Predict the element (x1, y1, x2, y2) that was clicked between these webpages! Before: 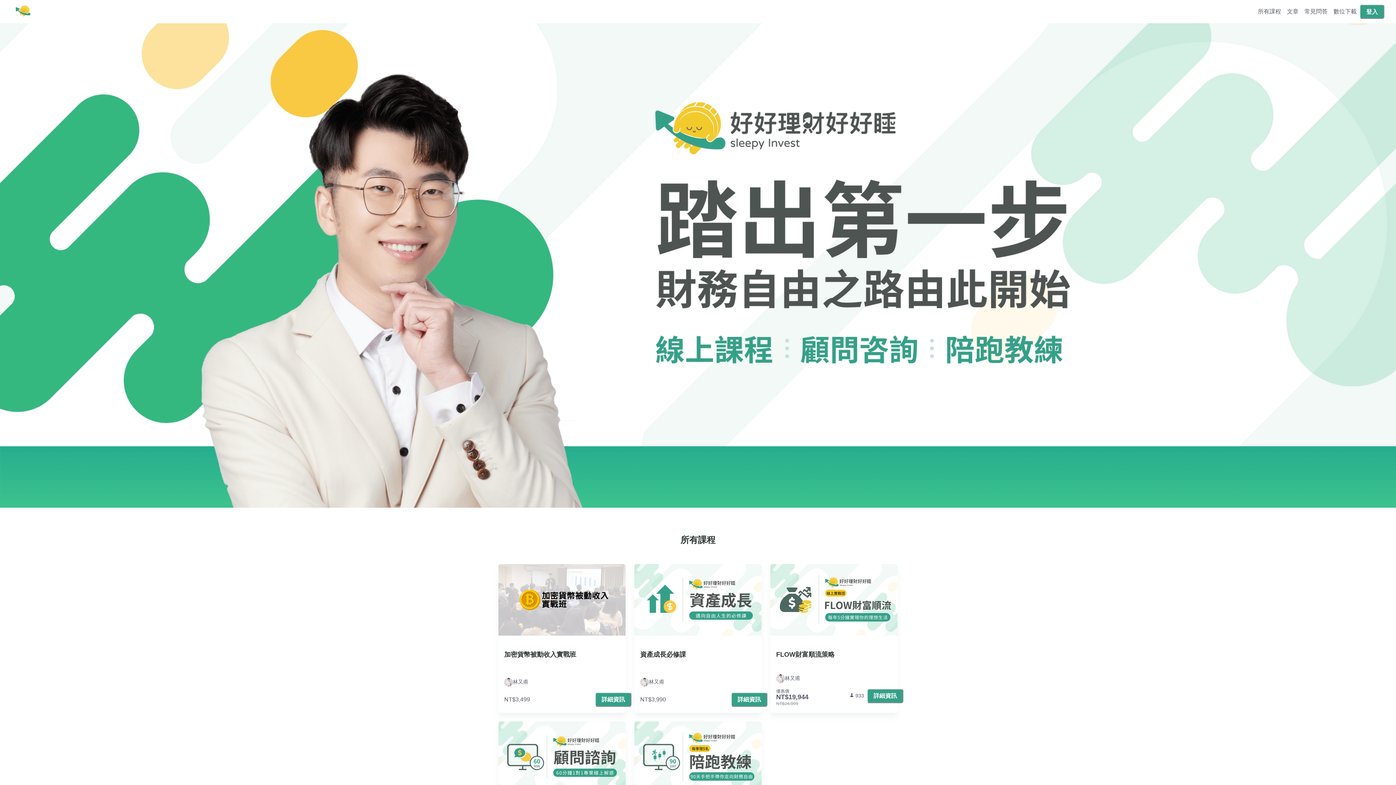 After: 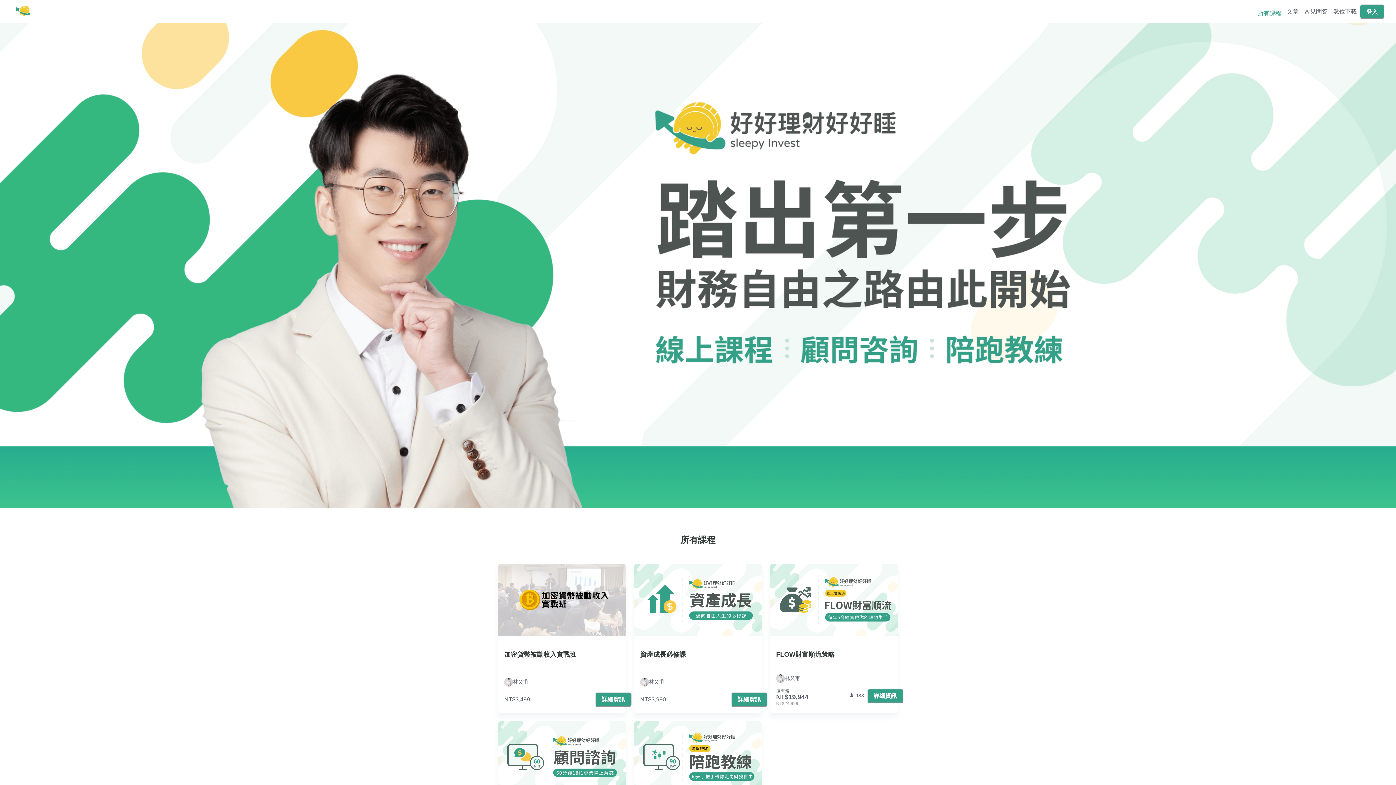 Action: label: 所有課程 bbox: (1255, 0, 1284, 23)